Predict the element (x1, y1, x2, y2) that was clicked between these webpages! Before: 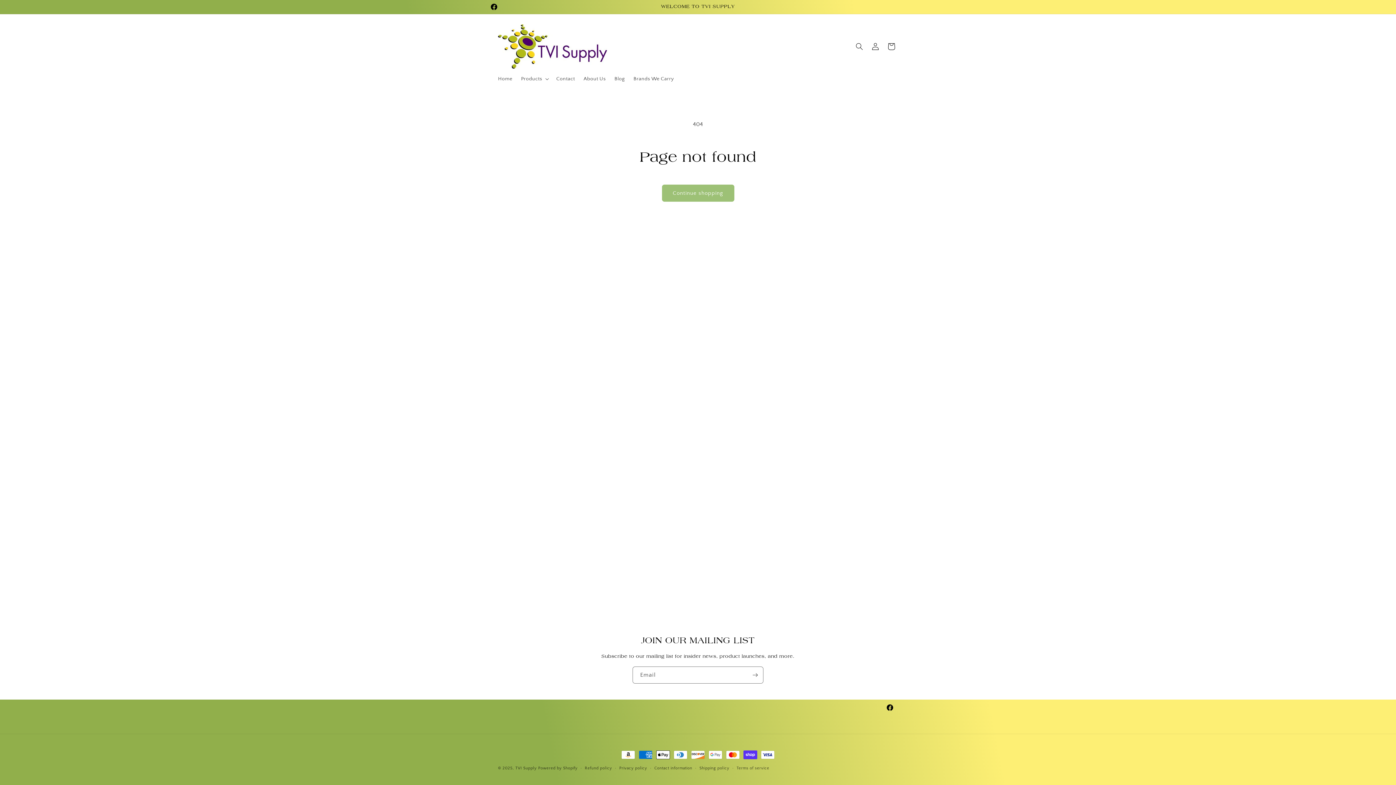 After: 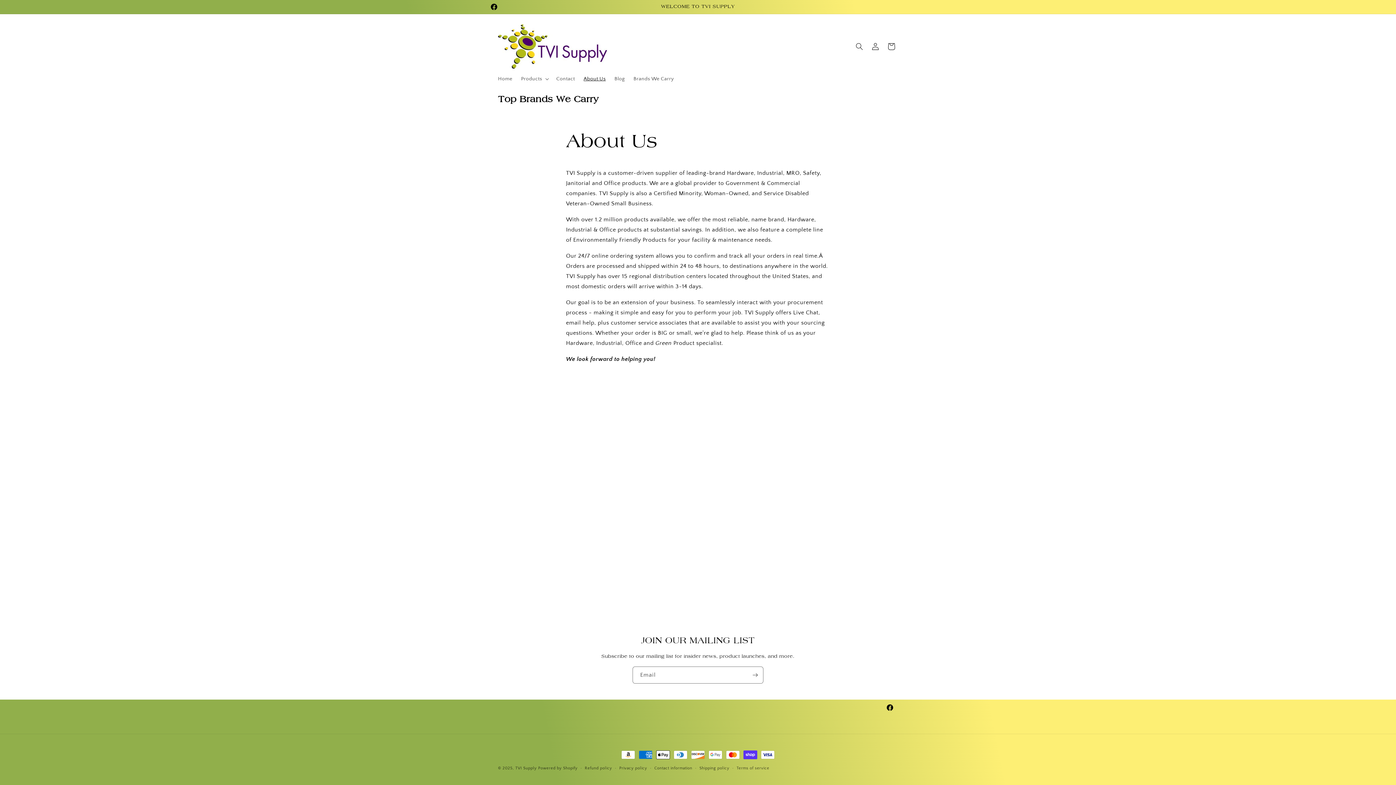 Action: bbox: (579, 71, 610, 86) label: About Us